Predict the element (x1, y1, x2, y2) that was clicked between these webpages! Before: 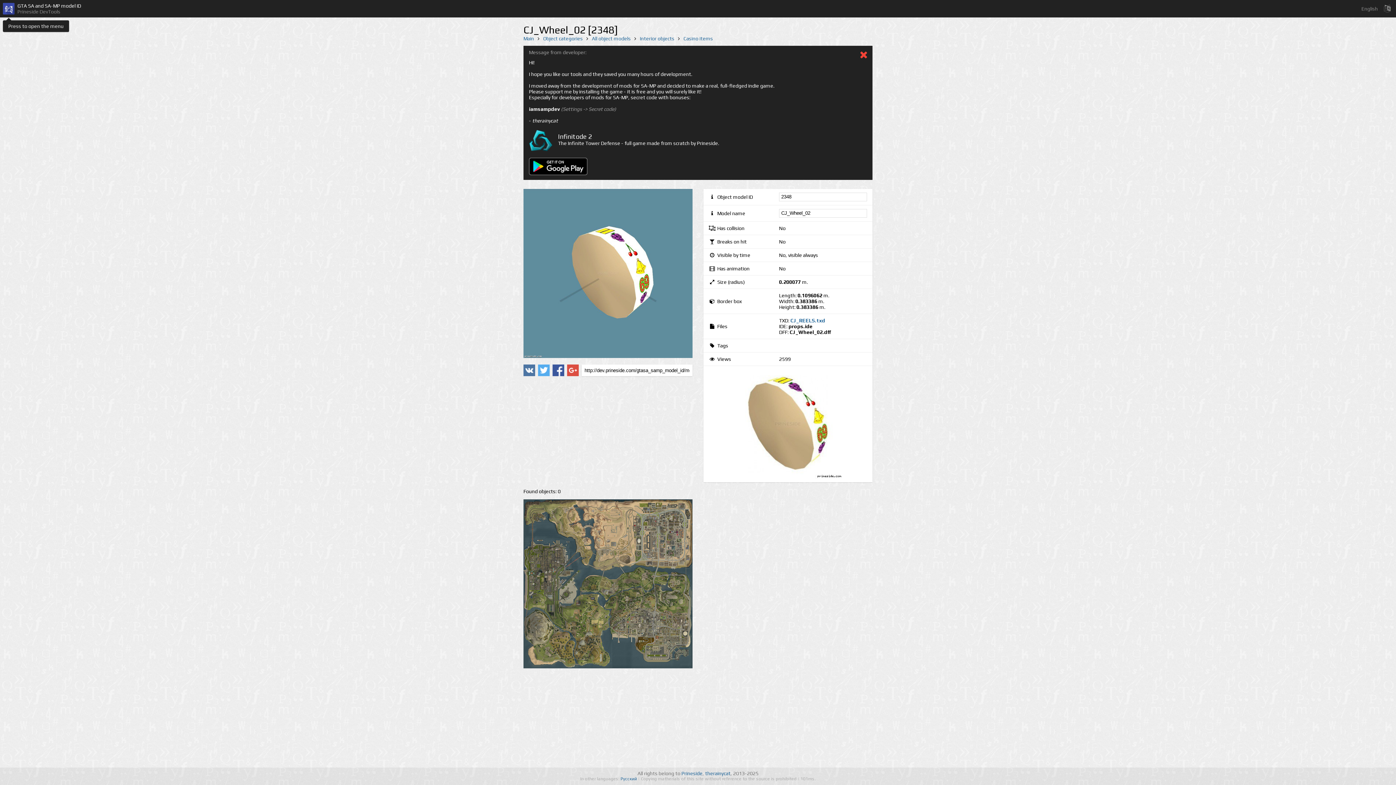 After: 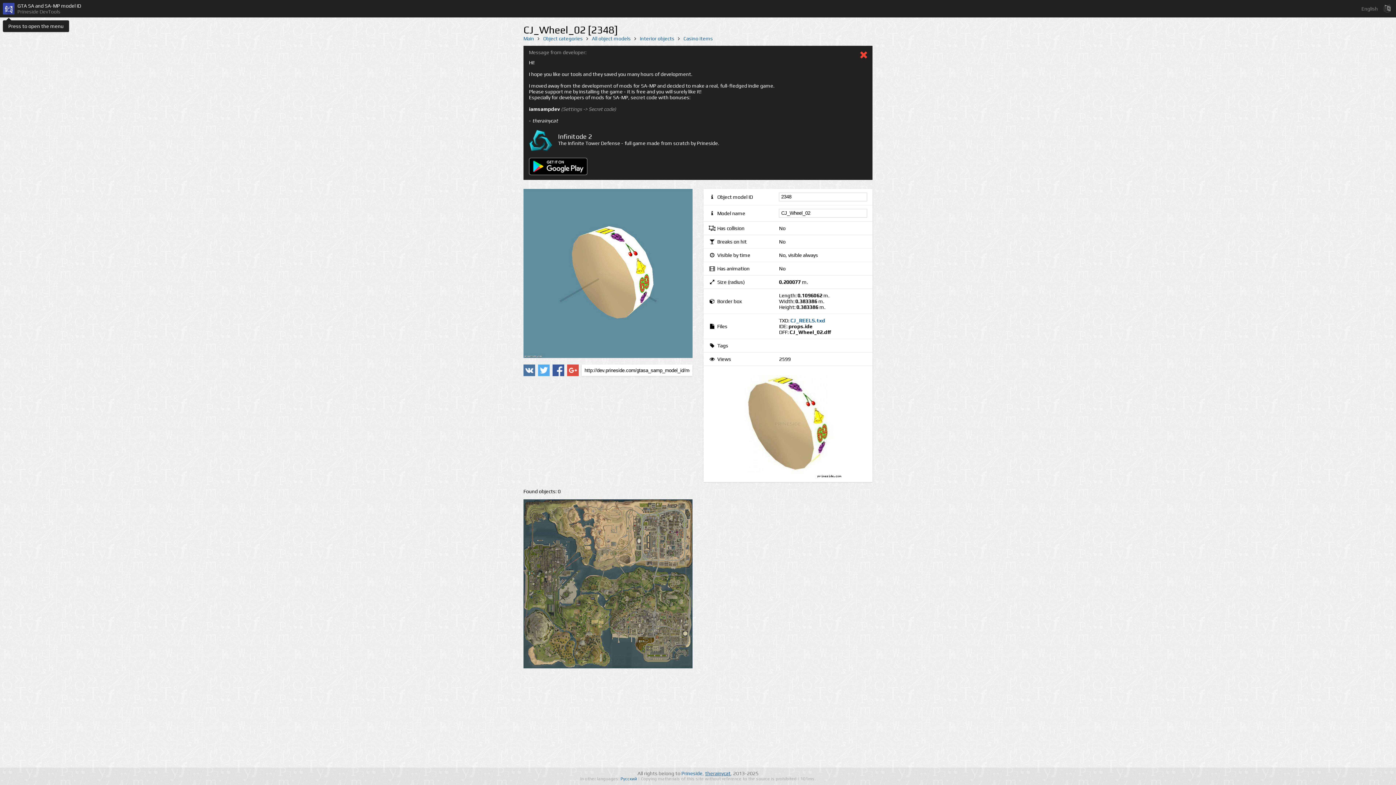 Action: label: therainycat bbox: (705, 770, 730, 776)